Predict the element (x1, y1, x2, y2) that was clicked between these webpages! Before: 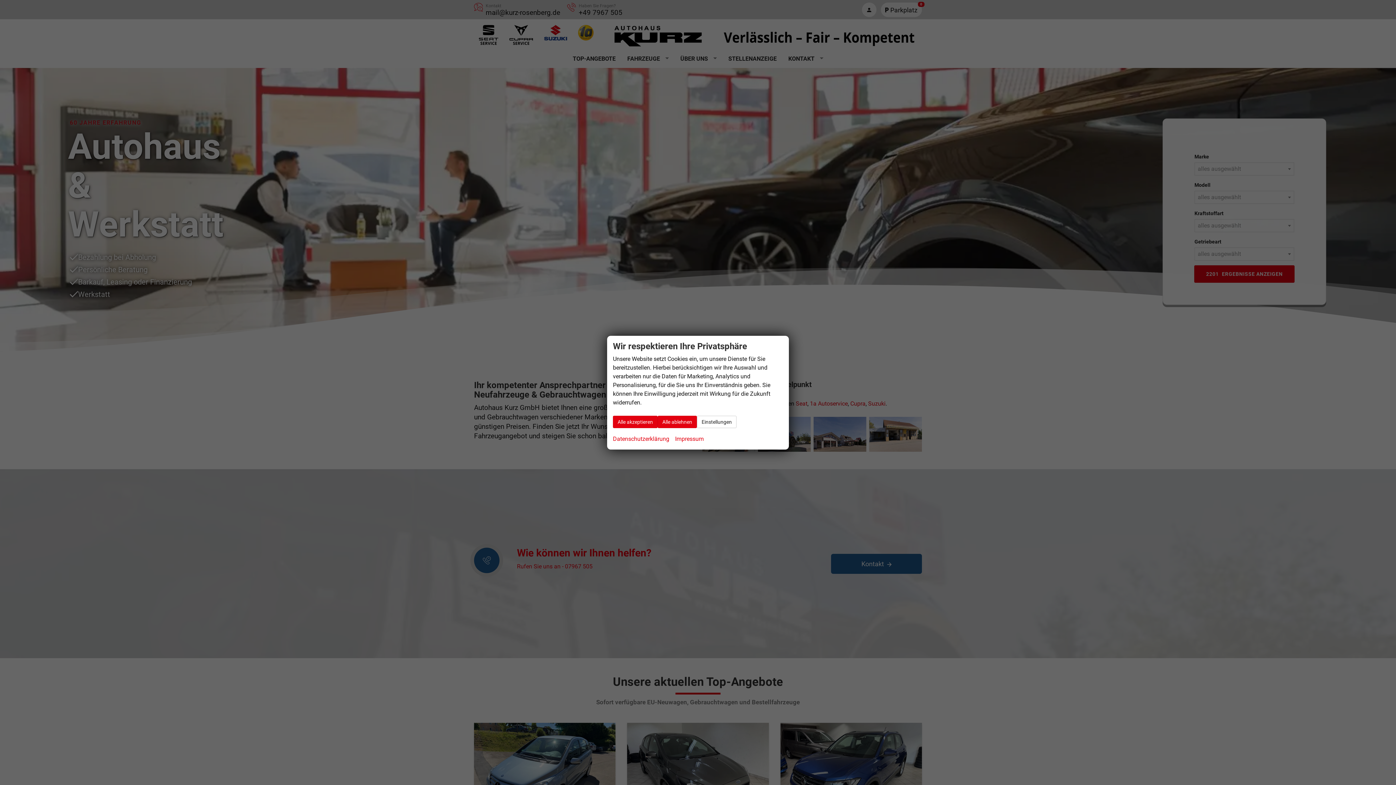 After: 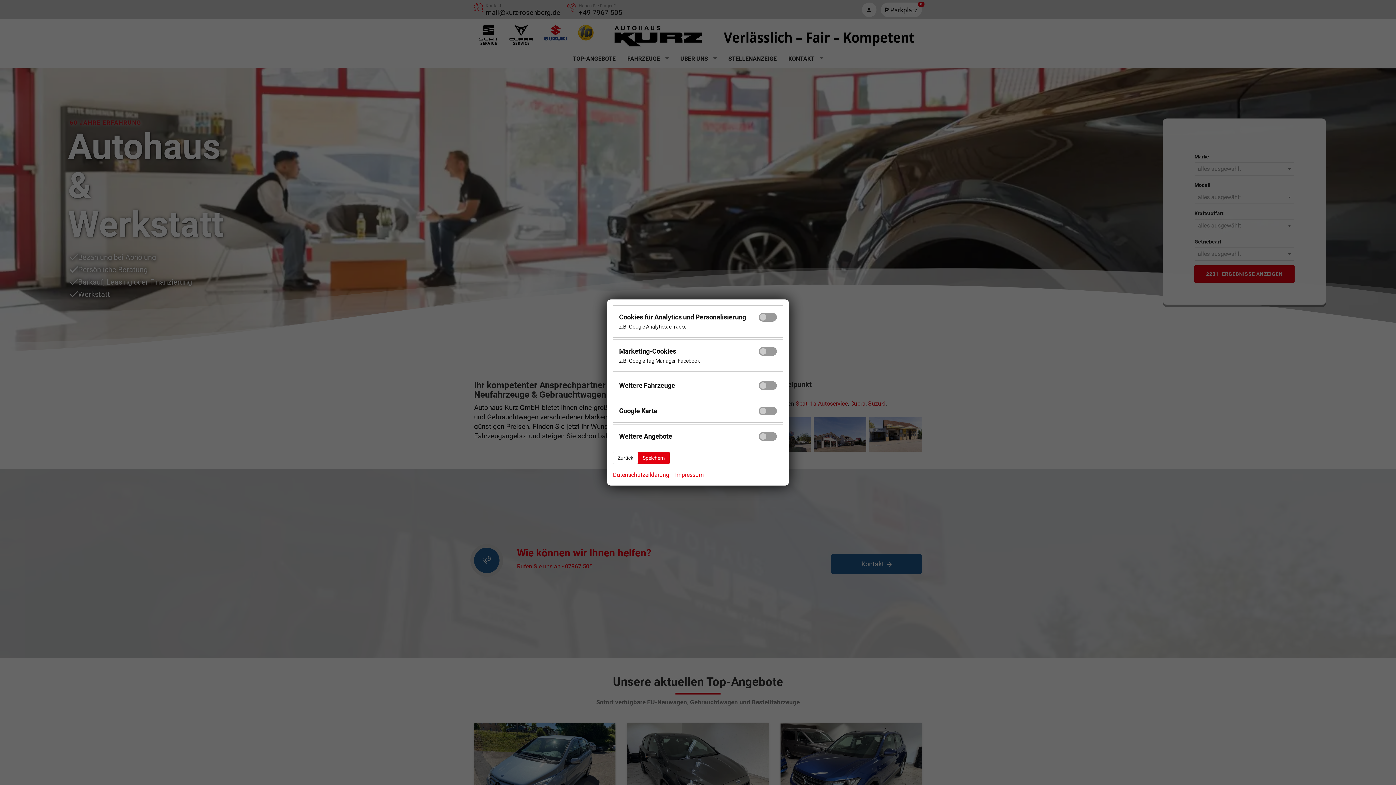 Action: bbox: (697, 415, 736, 428) label: Einstellungen